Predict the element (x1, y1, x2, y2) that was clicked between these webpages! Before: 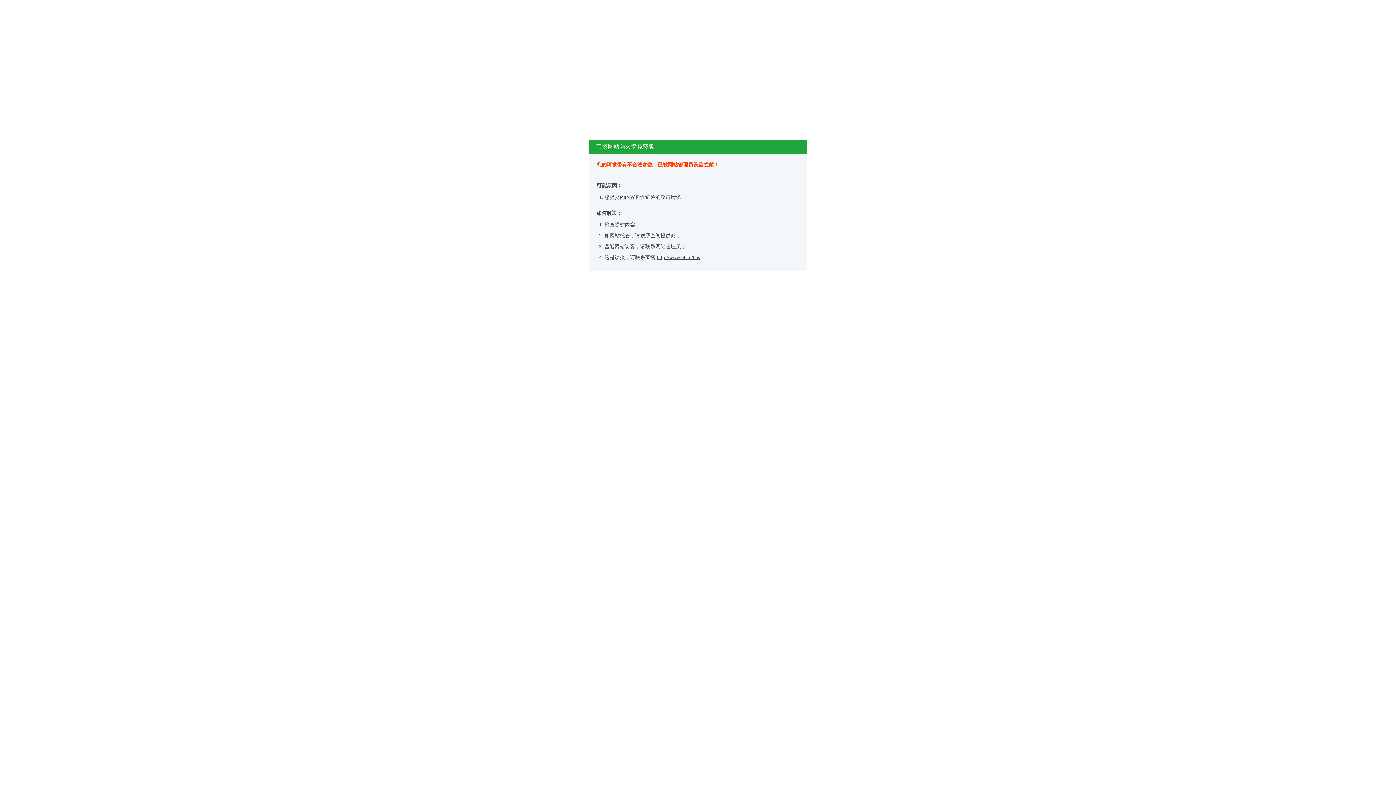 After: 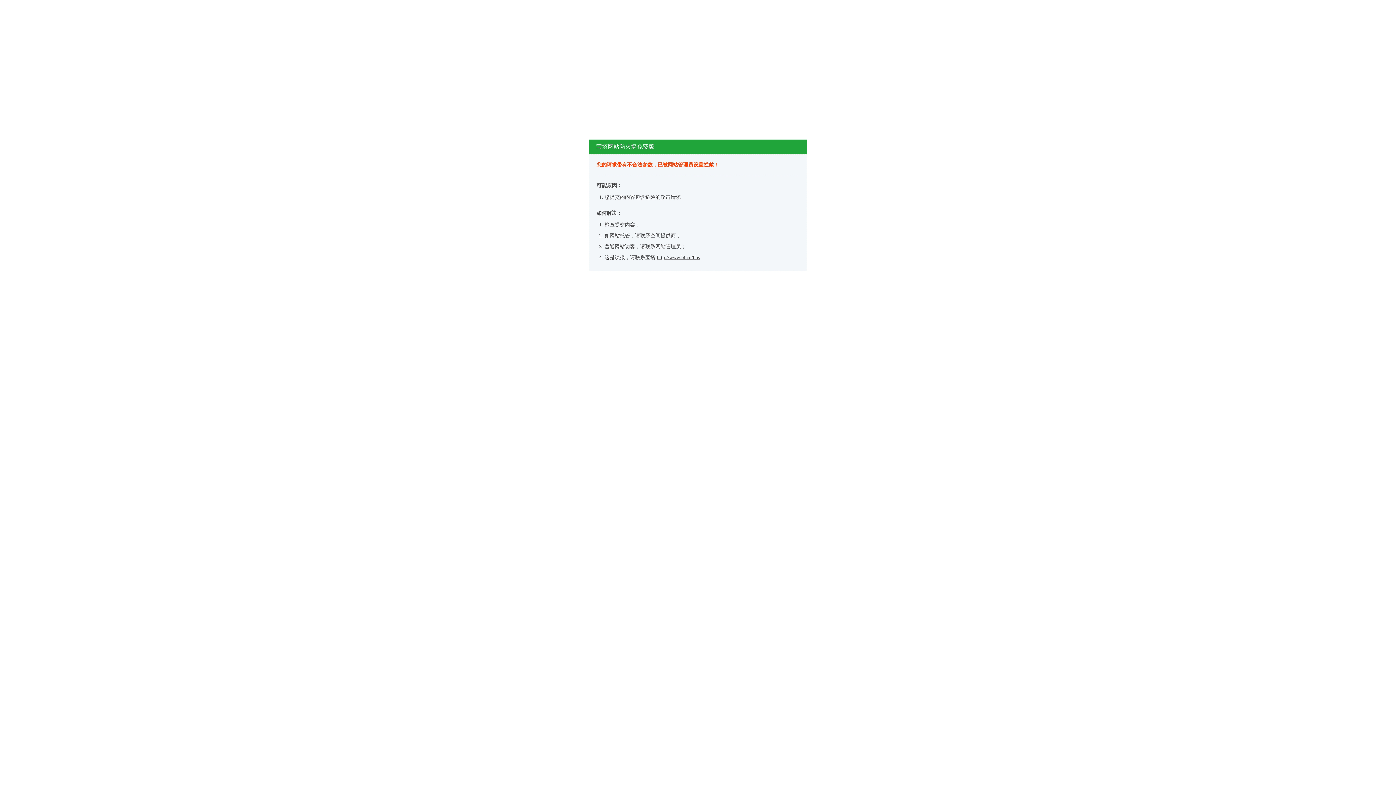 Action: label: http://www.bt.cn/bbs bbox: (657, 254, 700, 260)